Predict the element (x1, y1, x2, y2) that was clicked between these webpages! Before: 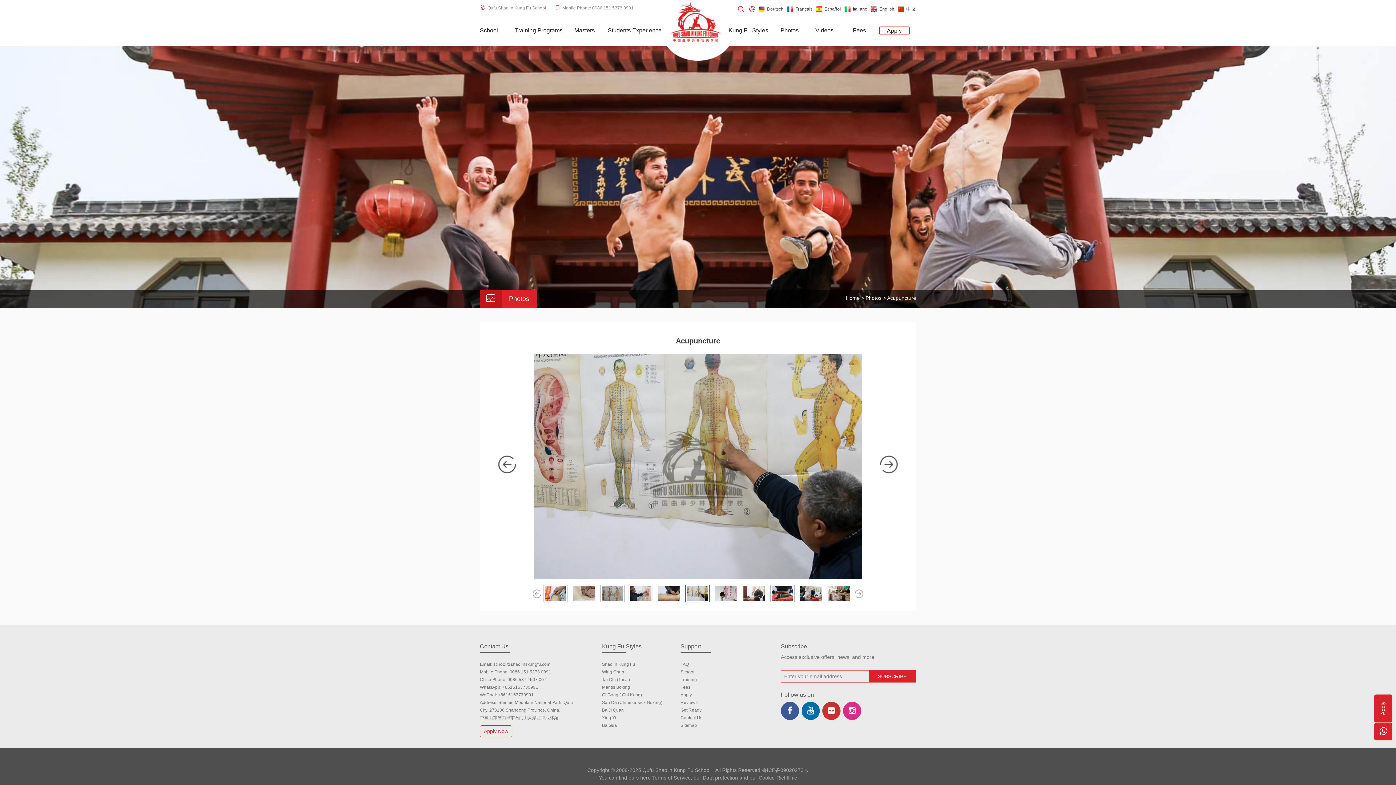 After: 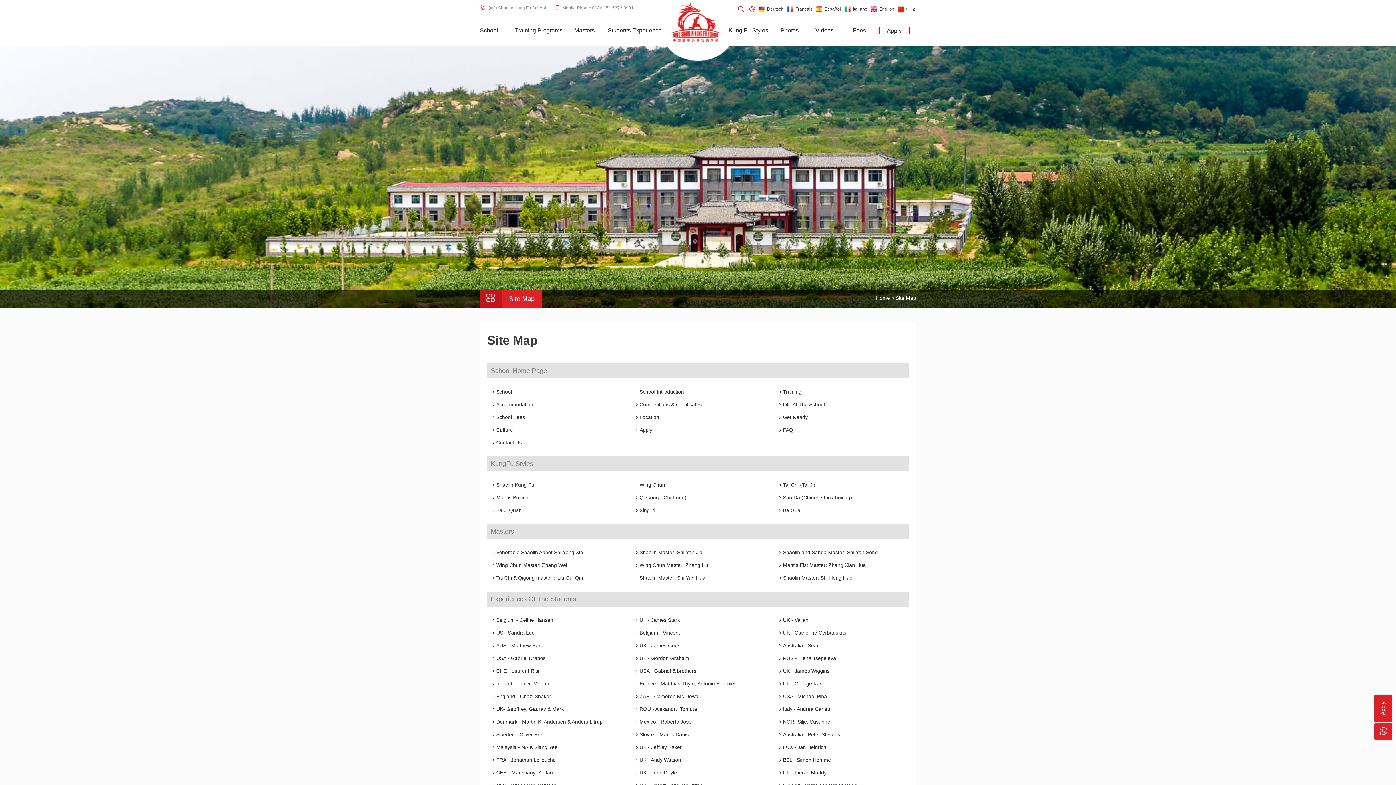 Action: label: Sitemap bbox: (680, 722, 781, 729)